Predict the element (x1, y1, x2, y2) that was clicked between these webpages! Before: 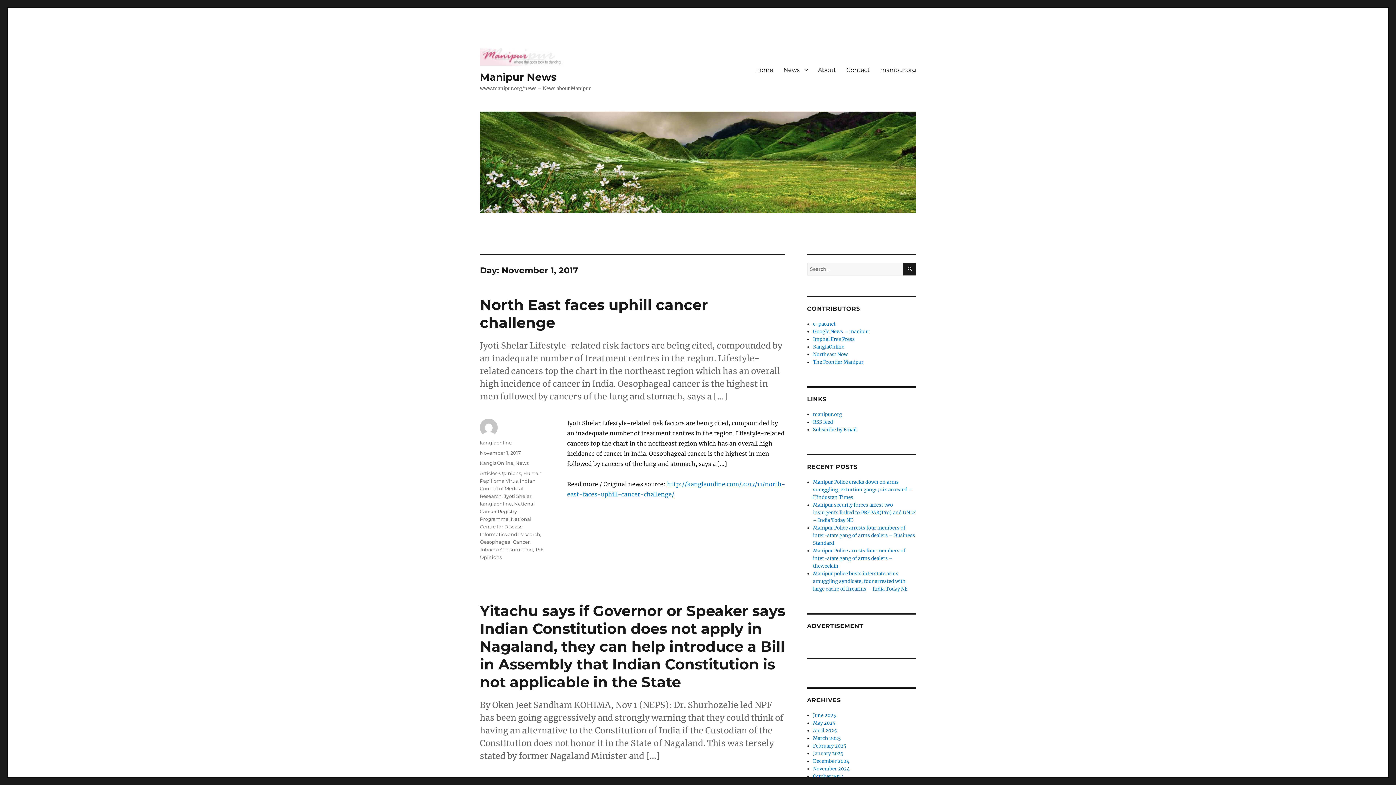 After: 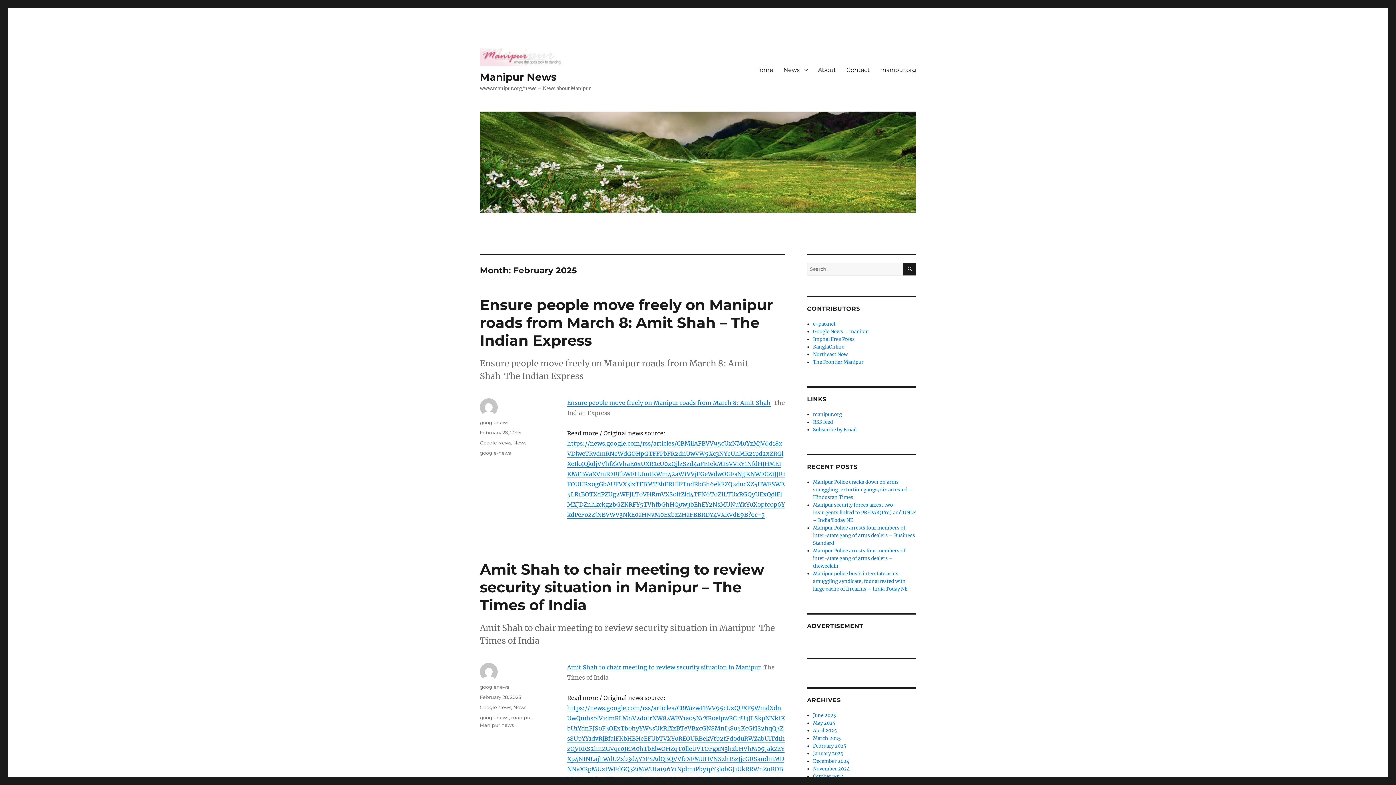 Action: label: February 2025 bbox: (813, 743, 846, 749)